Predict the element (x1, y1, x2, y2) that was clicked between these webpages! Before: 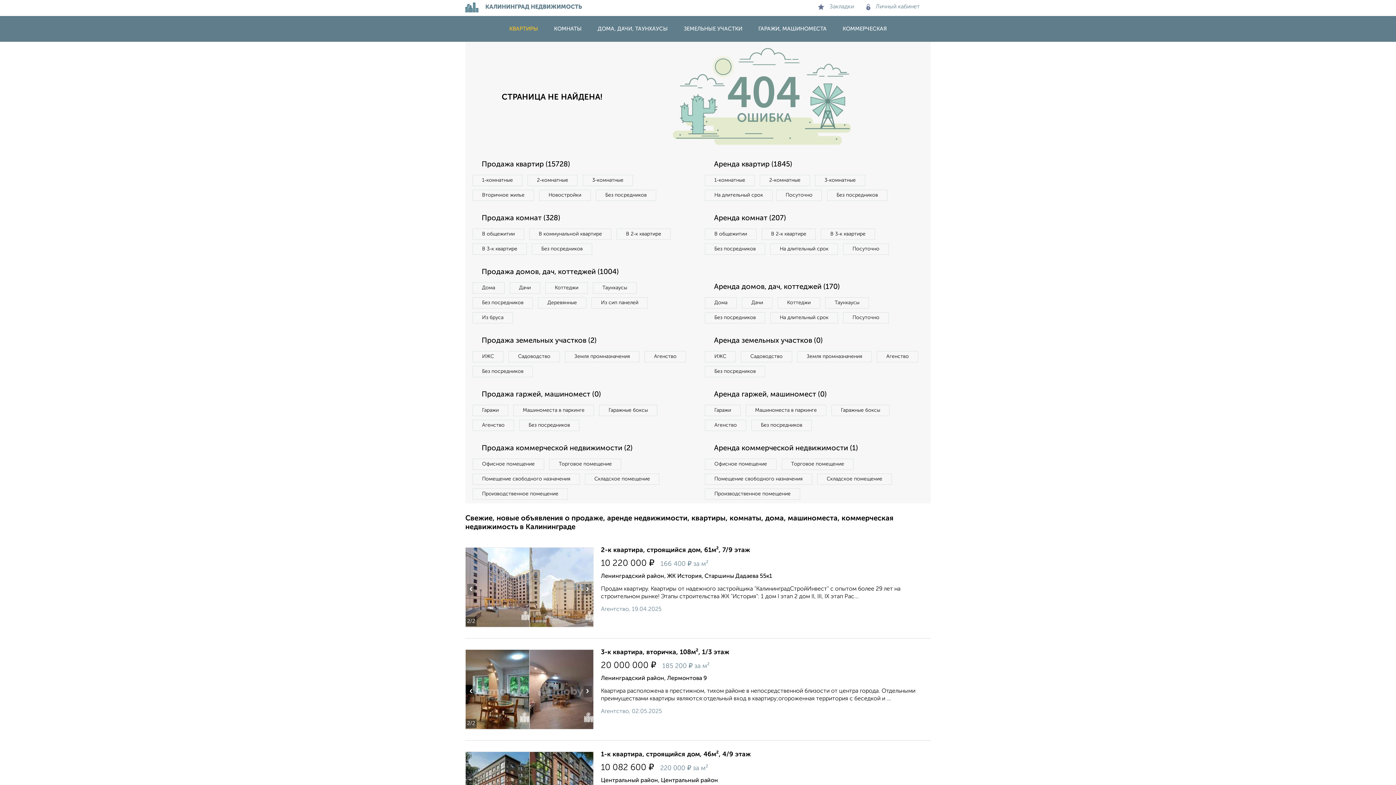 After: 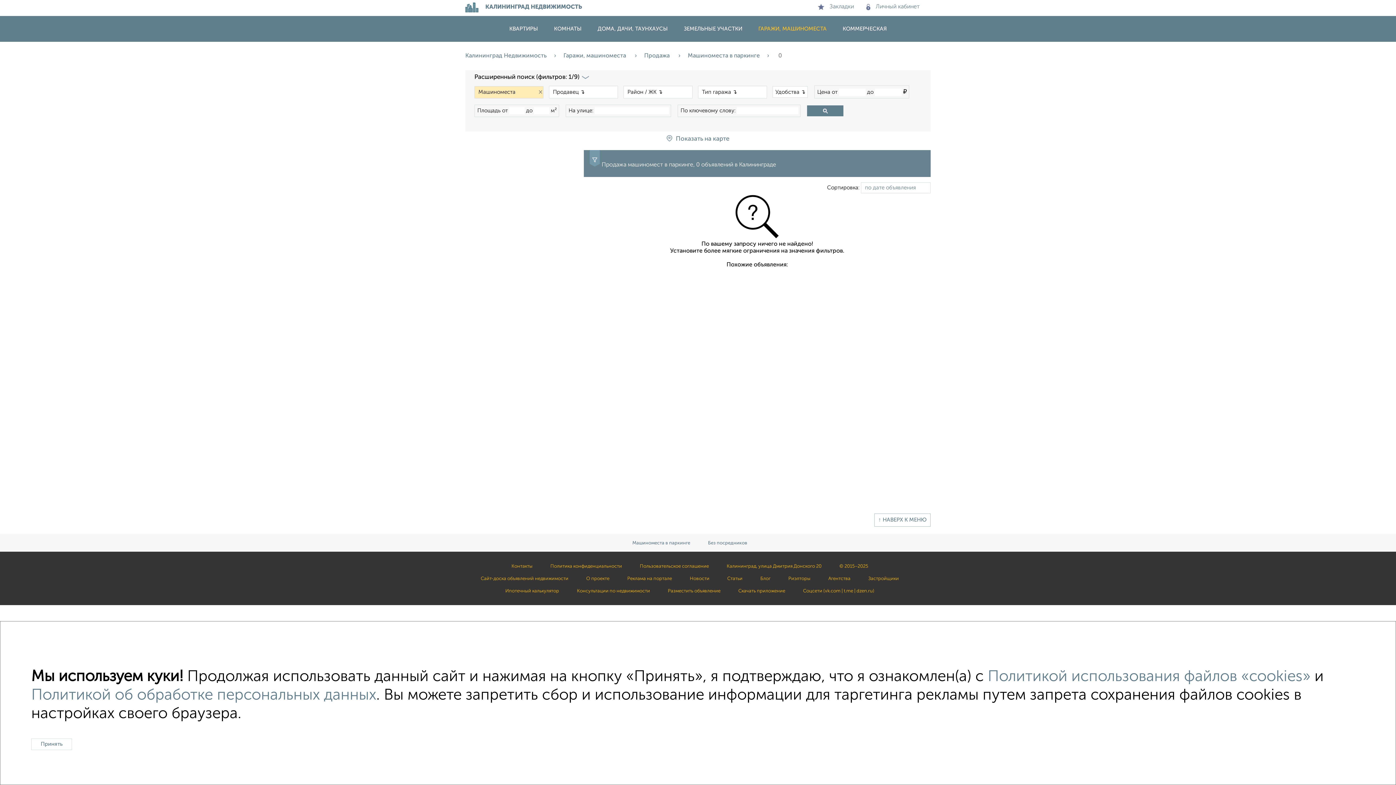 Action: label: Машиноместа в паркинге bbox: (513, 405, 594, 416)